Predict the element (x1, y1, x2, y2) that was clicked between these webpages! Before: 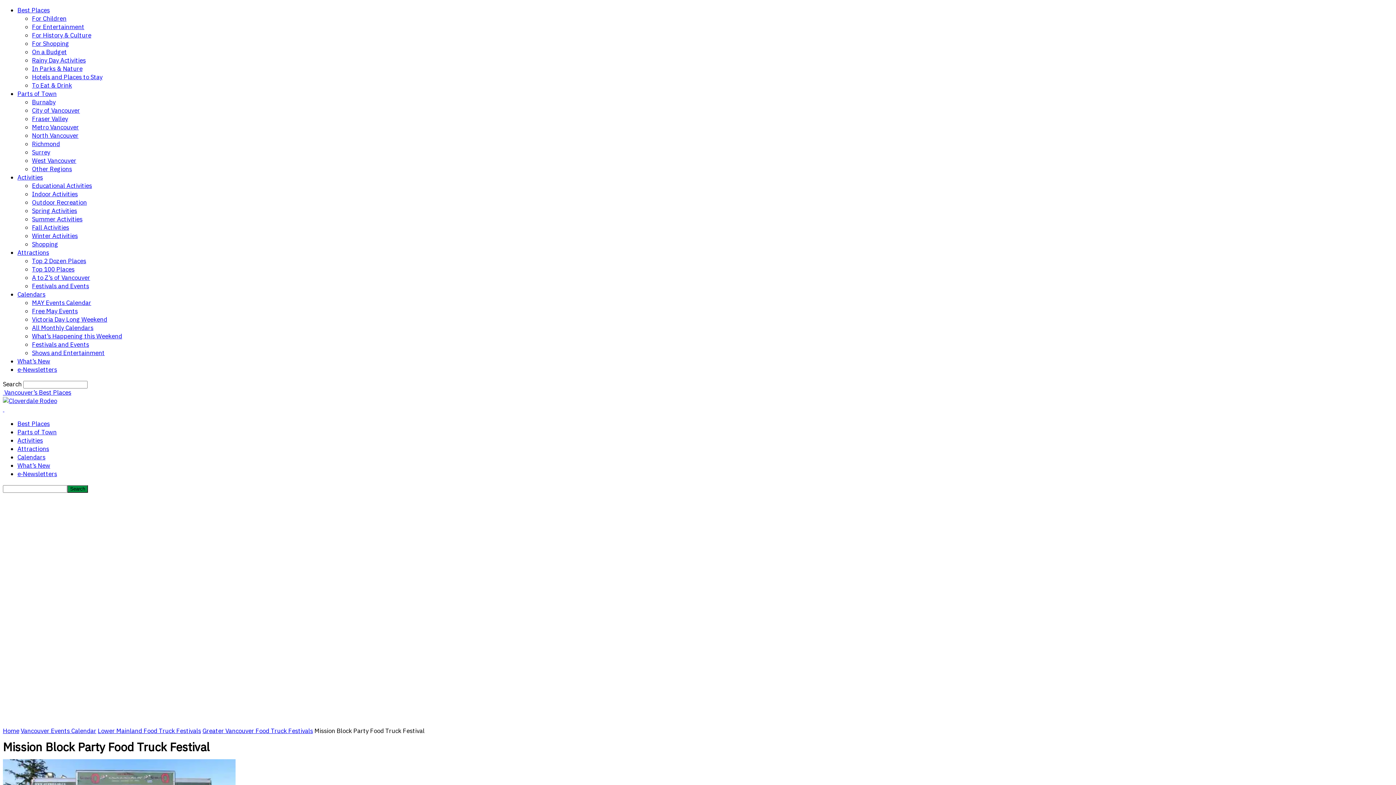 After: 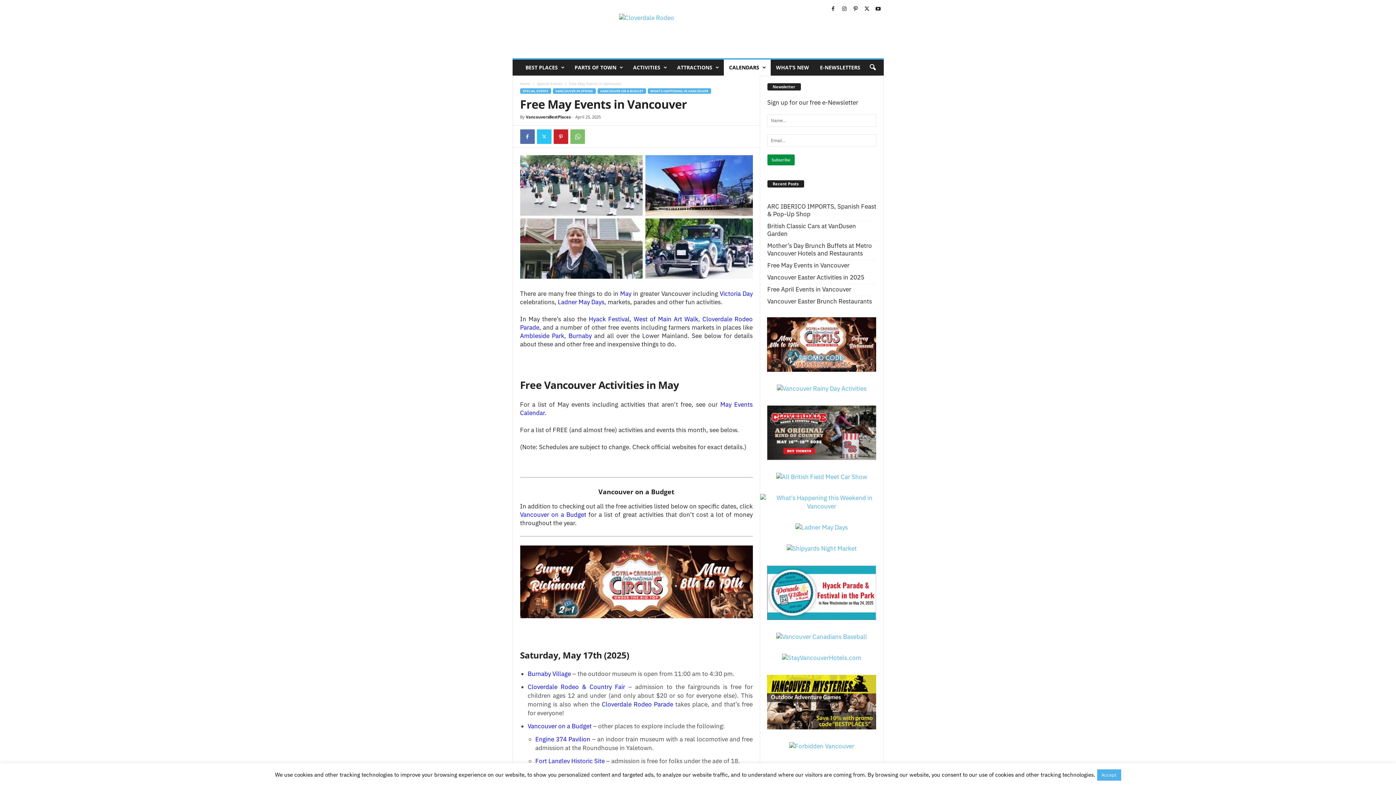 Action: bbox: (32, 307, 77, 315) label: Free May Events